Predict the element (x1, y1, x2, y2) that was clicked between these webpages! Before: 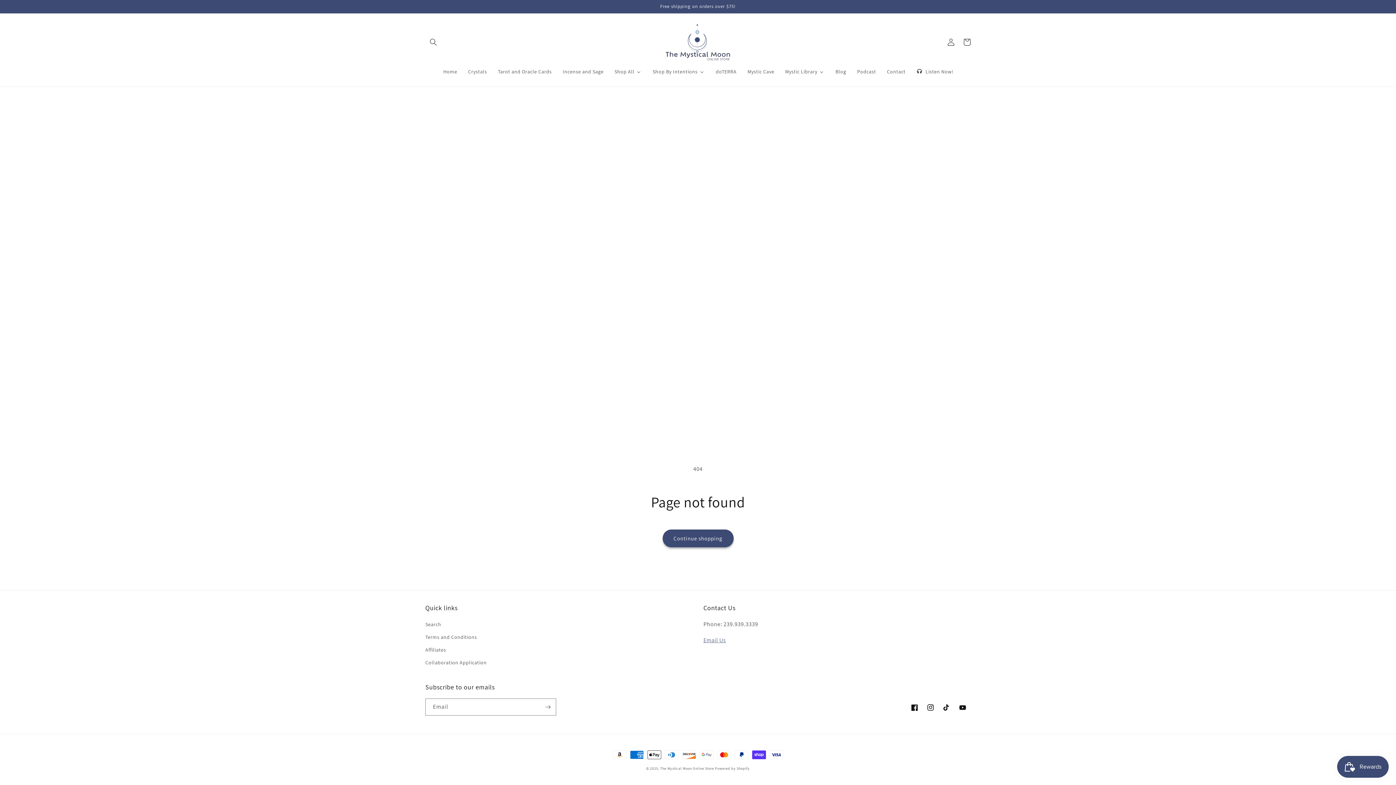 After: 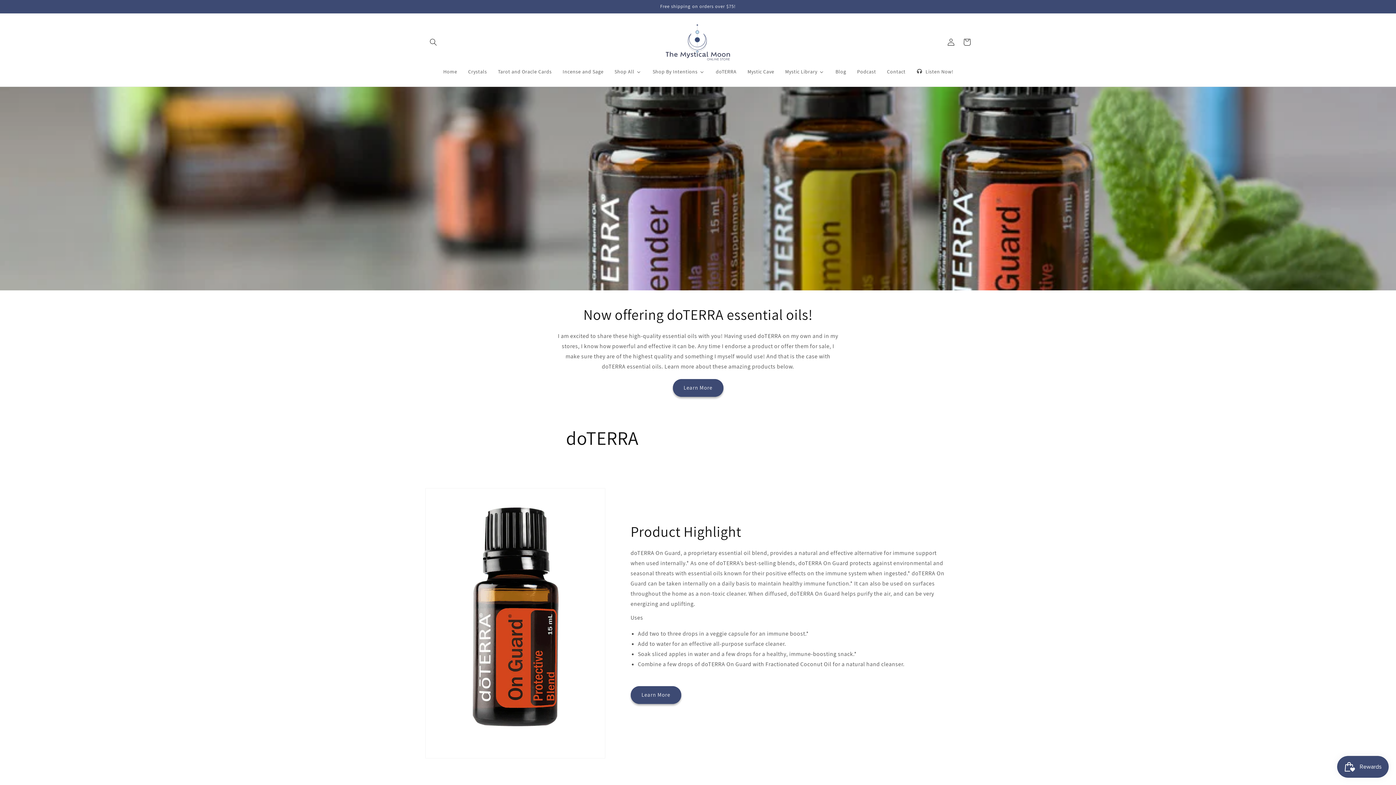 Action: label: doTERRA bbox: (710, 63, 741, 79)